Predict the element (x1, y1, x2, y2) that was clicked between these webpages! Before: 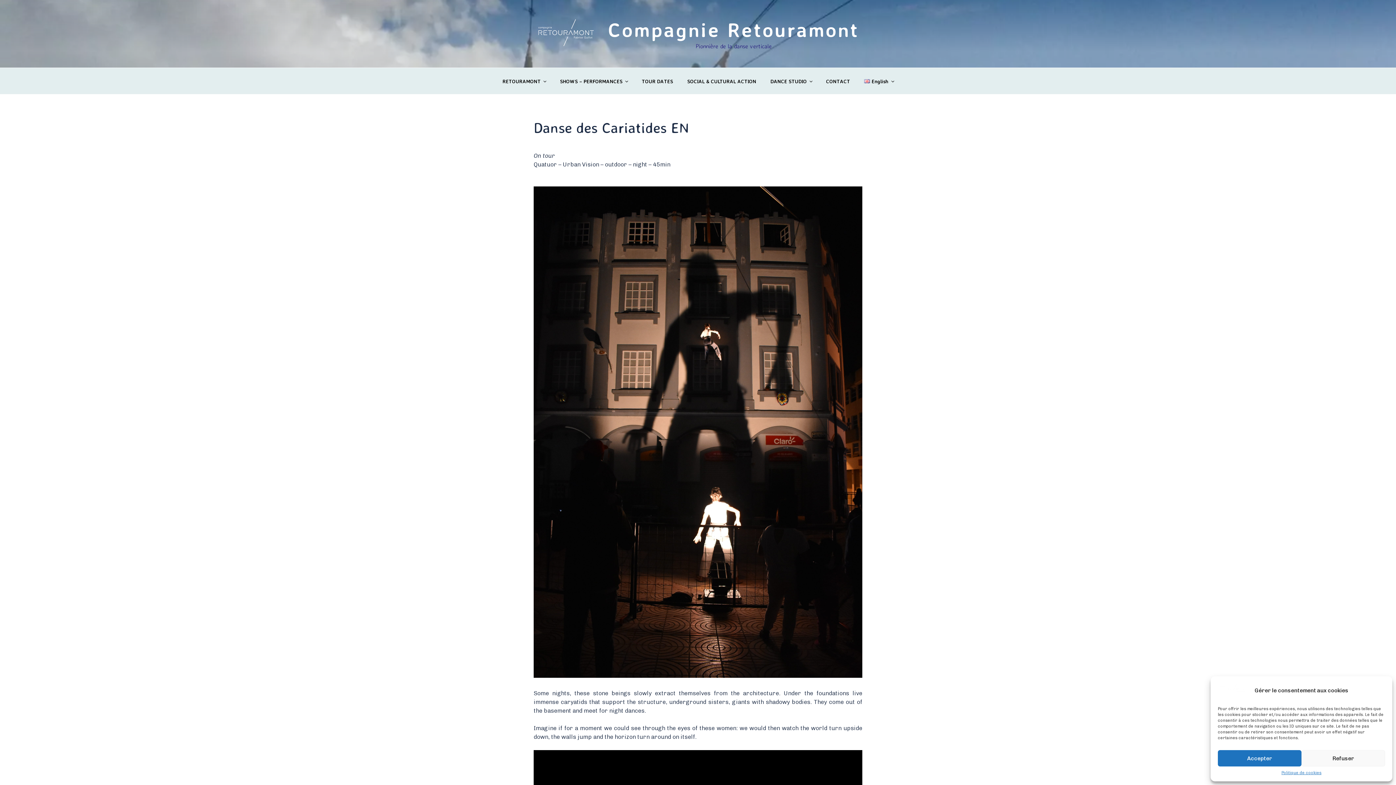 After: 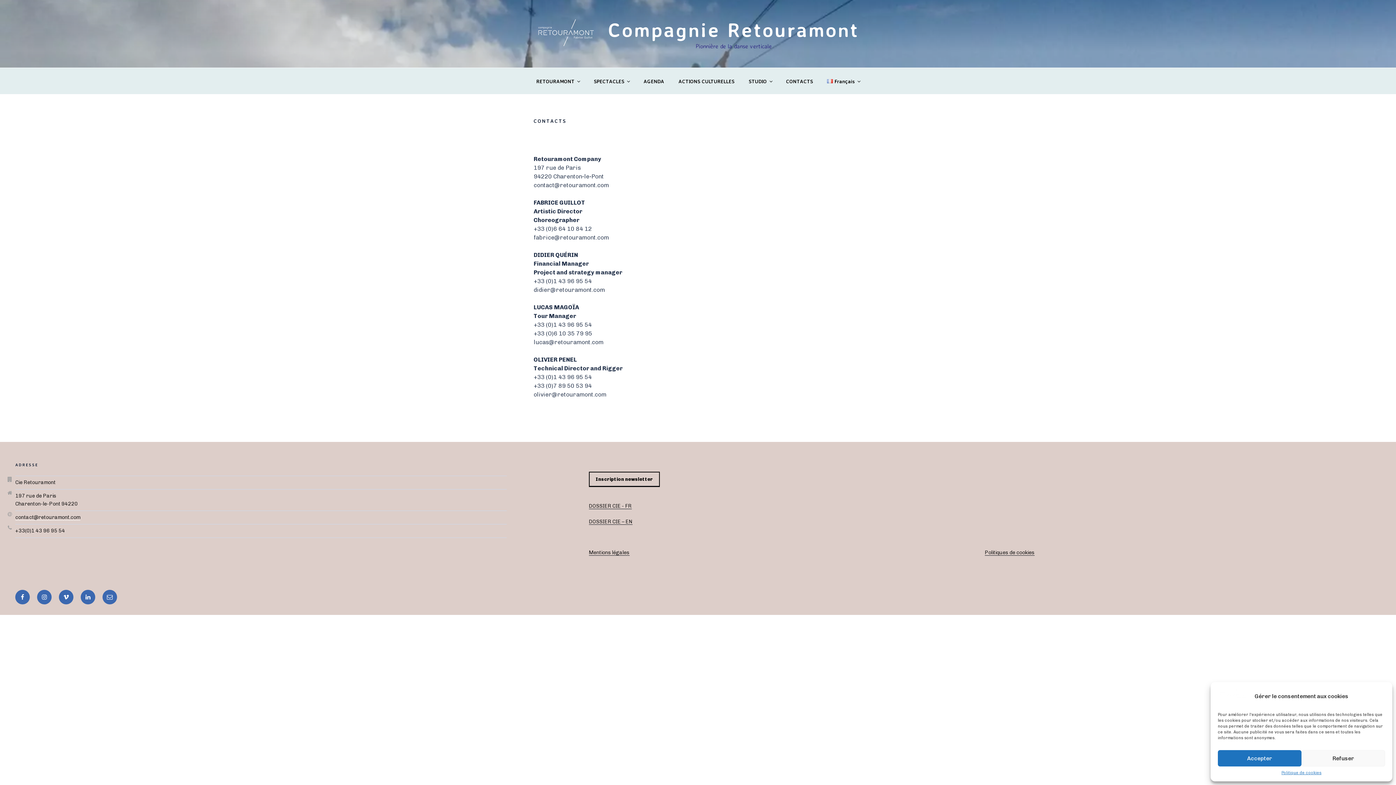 Action: bbox: (819, 71, 856, 90) label: CONTACT